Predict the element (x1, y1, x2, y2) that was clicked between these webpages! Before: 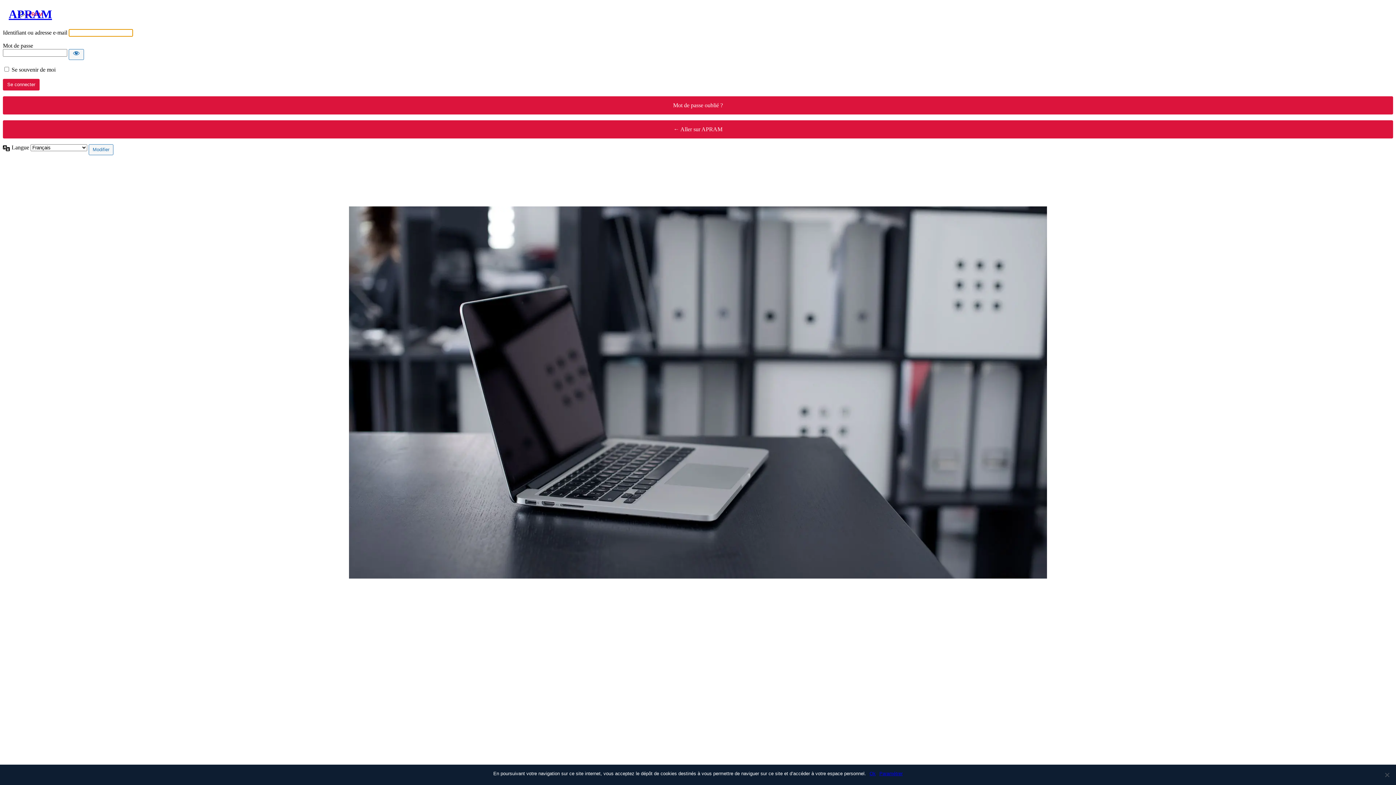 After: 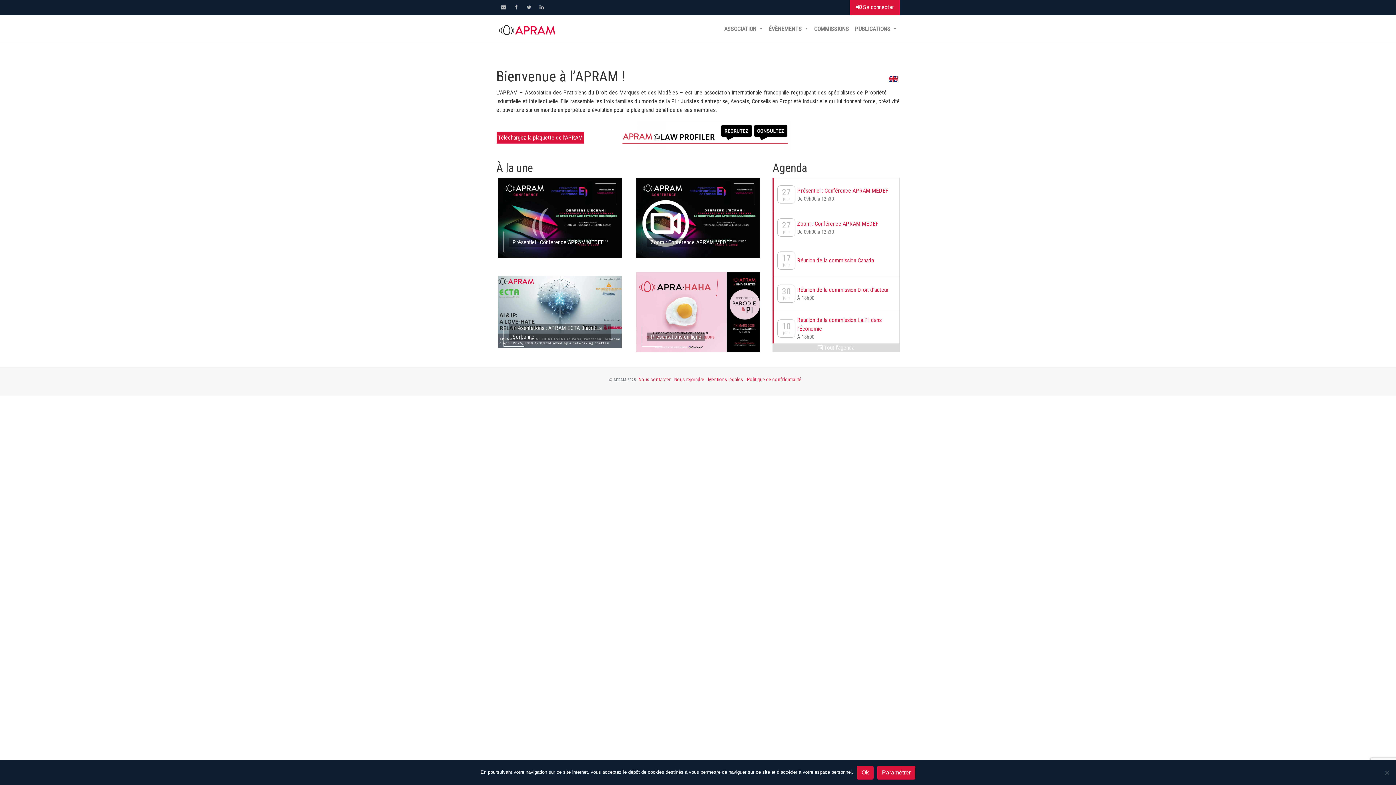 Action: bbox: (2, 1, 57, 26) label: APRAM